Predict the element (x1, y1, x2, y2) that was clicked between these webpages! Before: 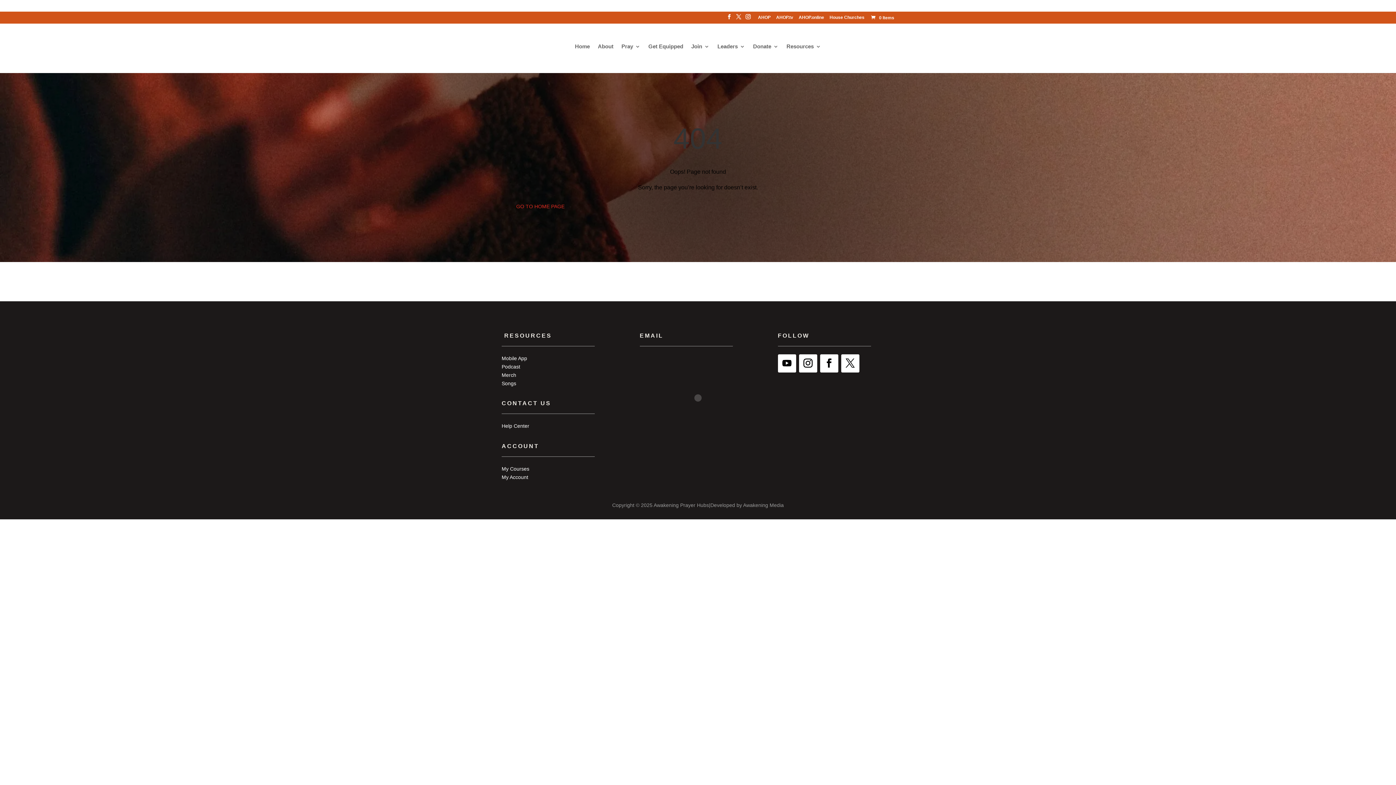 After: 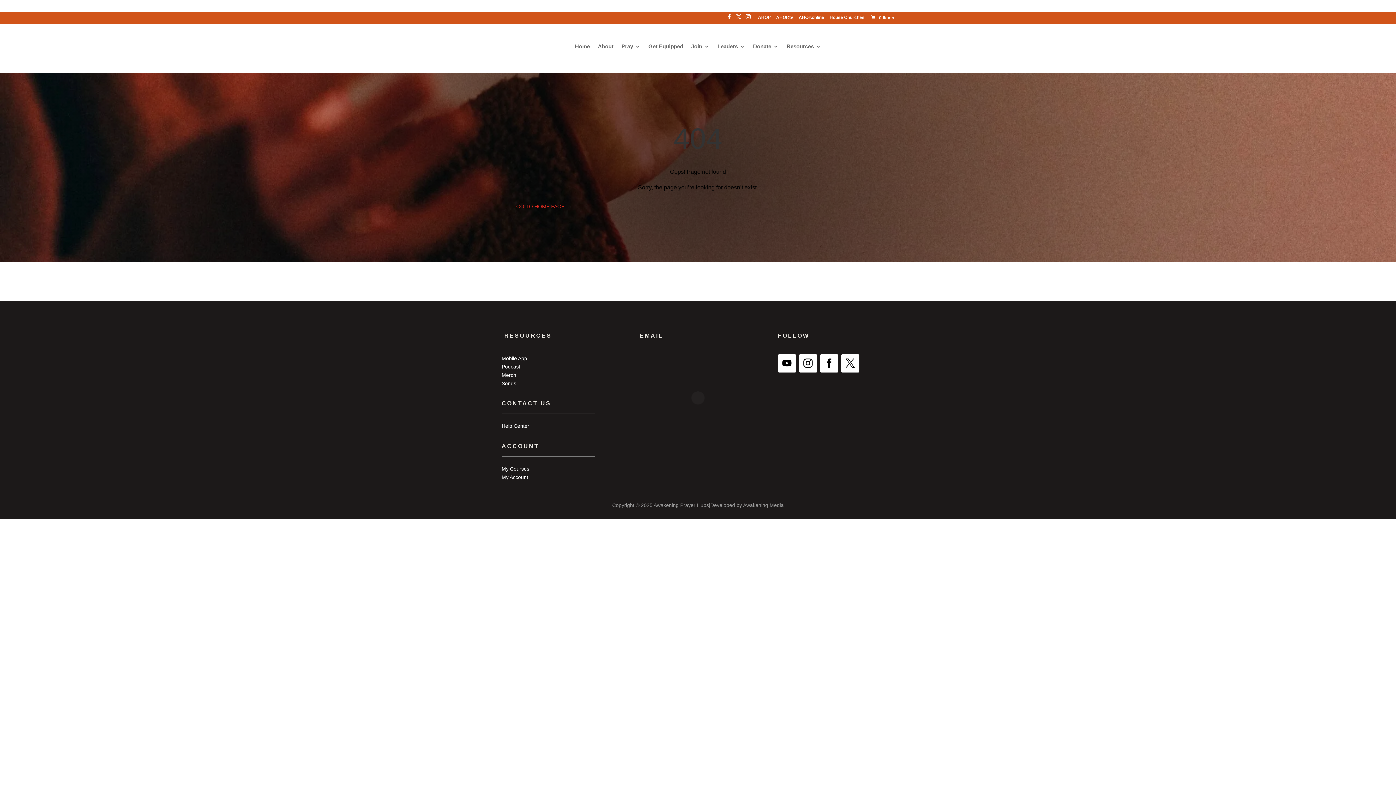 Action: bbox: (841, 354, 859, 372)